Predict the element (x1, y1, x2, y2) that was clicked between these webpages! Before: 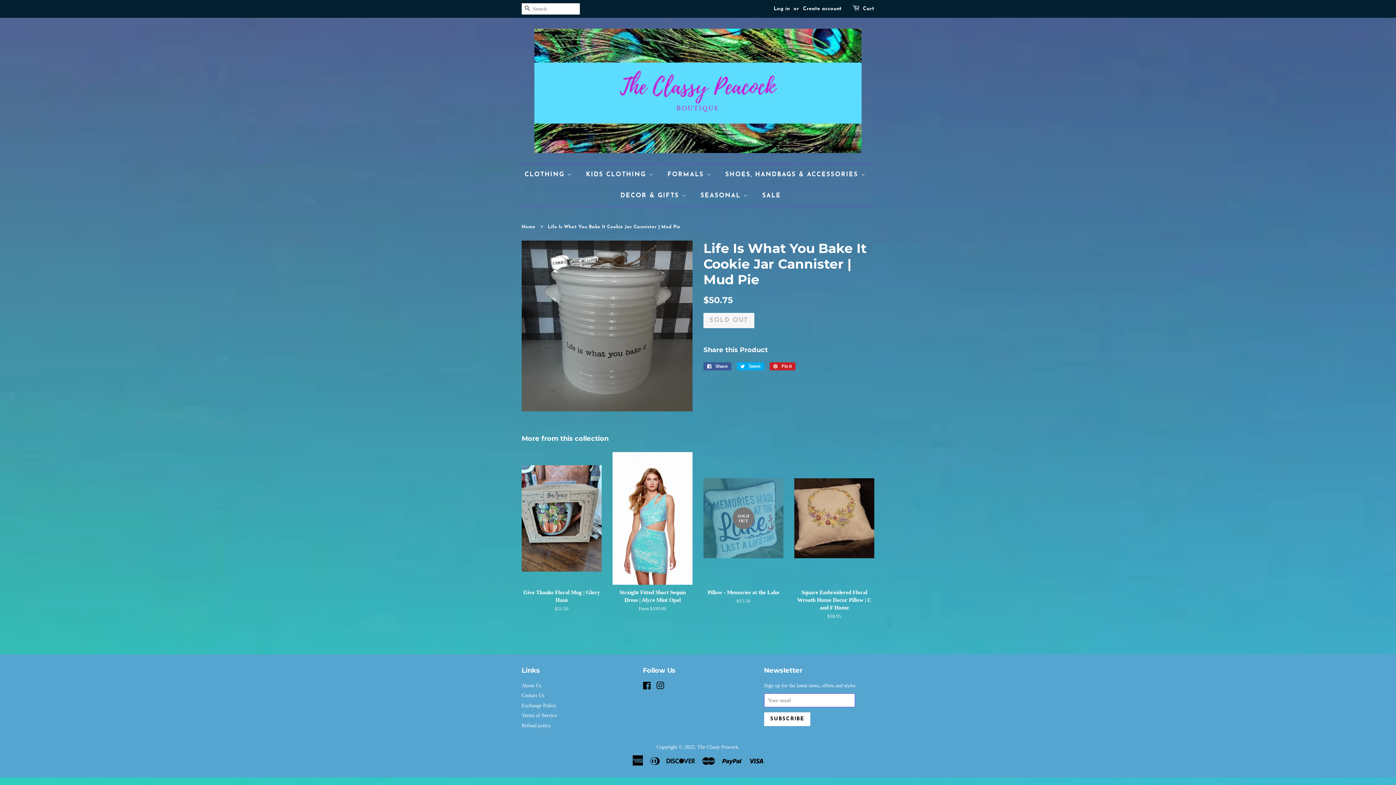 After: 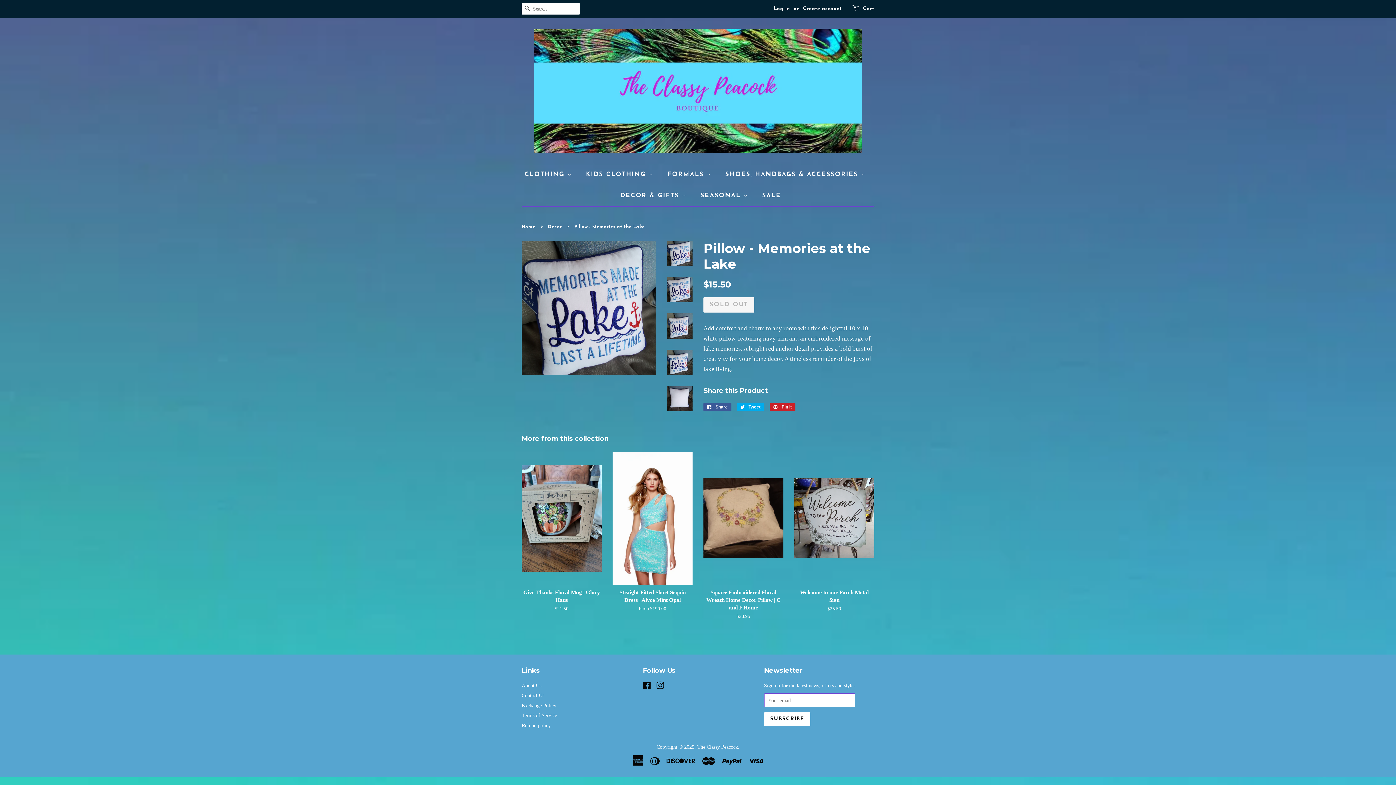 Action: label: SOLD OUT

Pillow - Memories at the Lake

Regular price
$15.50 bbox: (703, 452, 783, 617)